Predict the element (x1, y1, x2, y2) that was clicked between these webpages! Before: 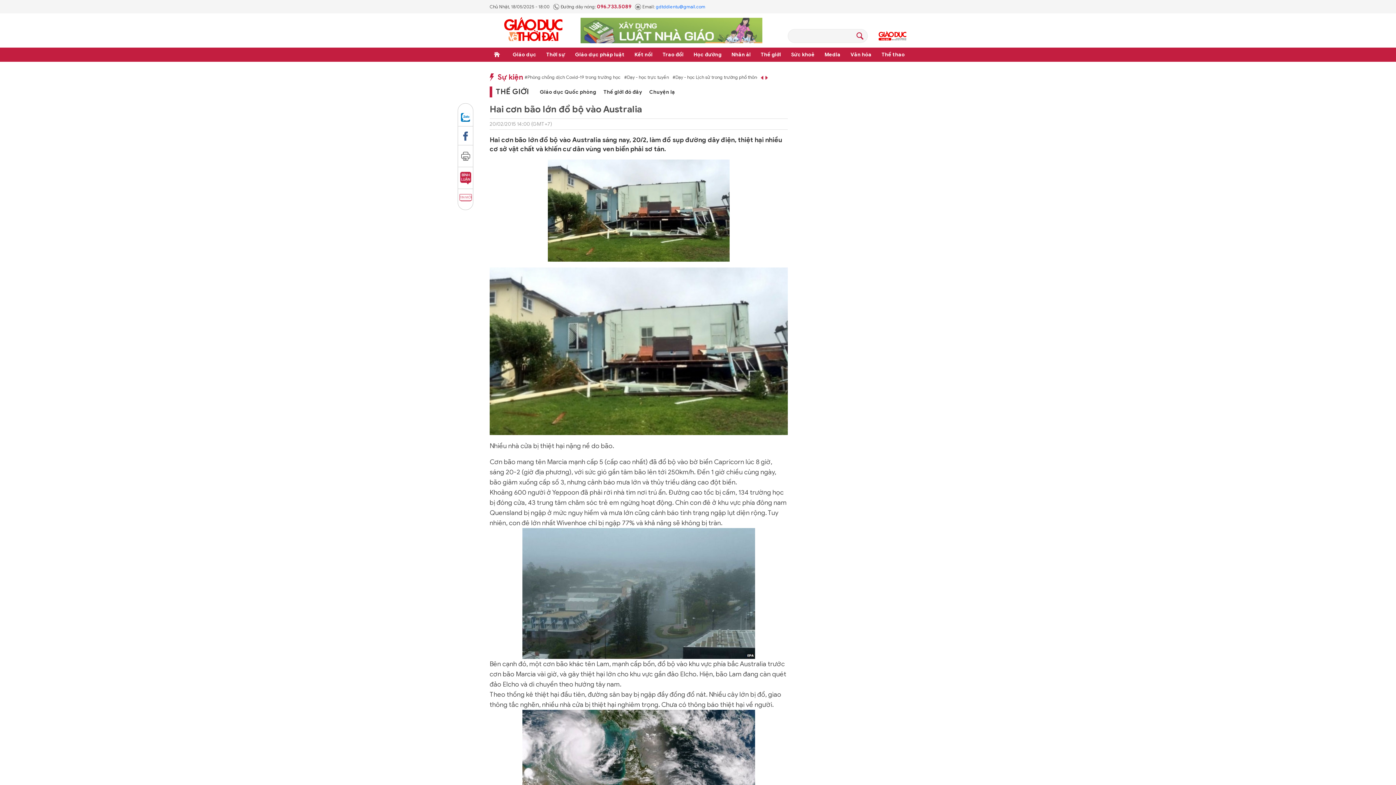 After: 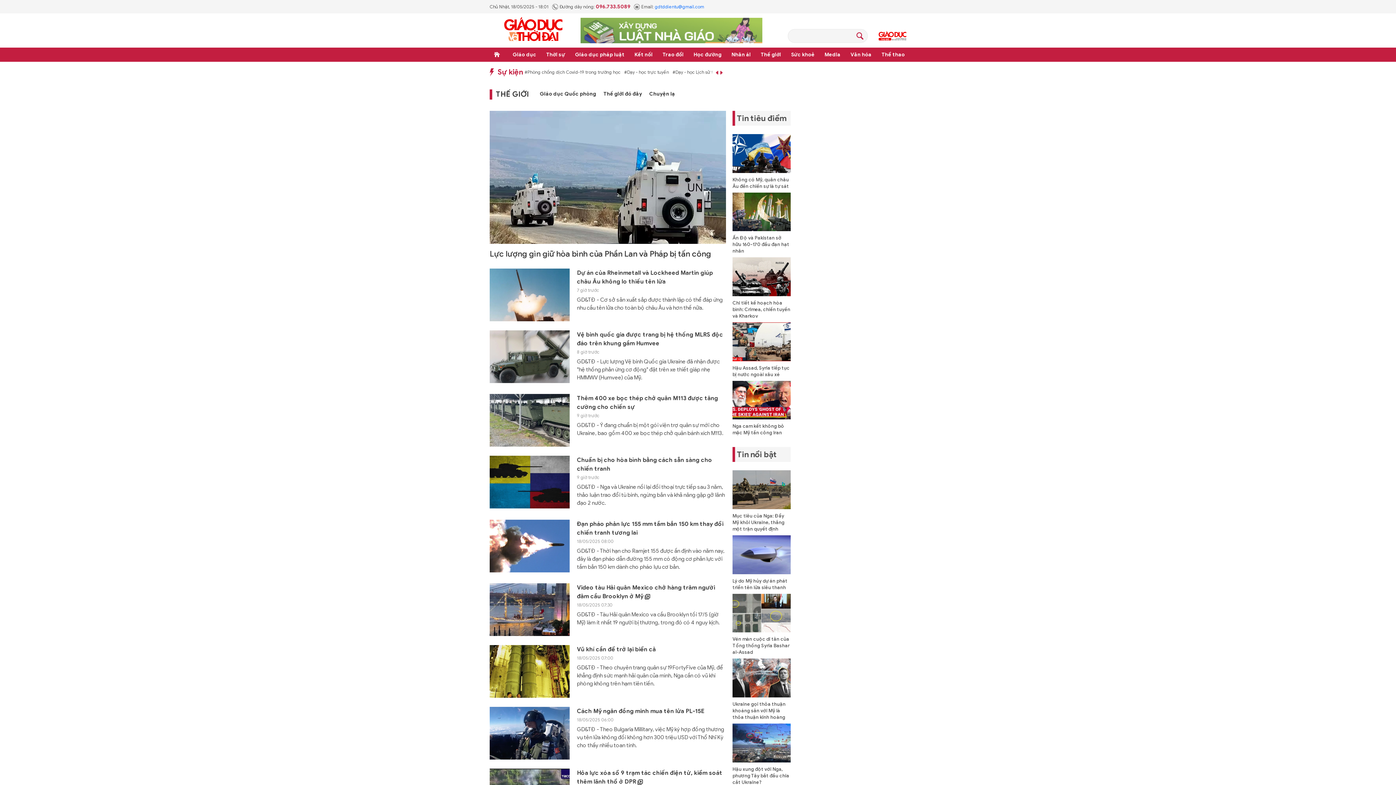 Action: label: Thế giới bbox: (759, 47, 782, 61)